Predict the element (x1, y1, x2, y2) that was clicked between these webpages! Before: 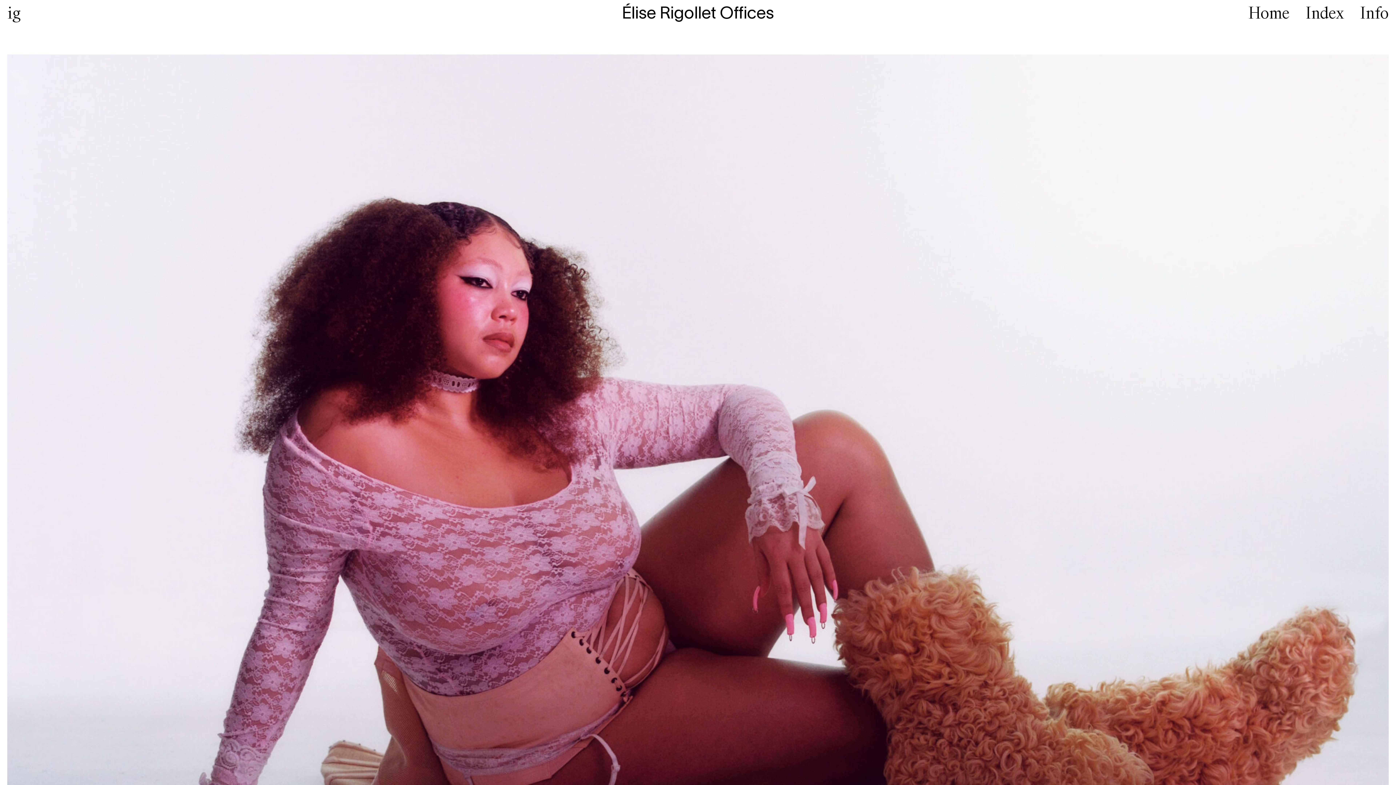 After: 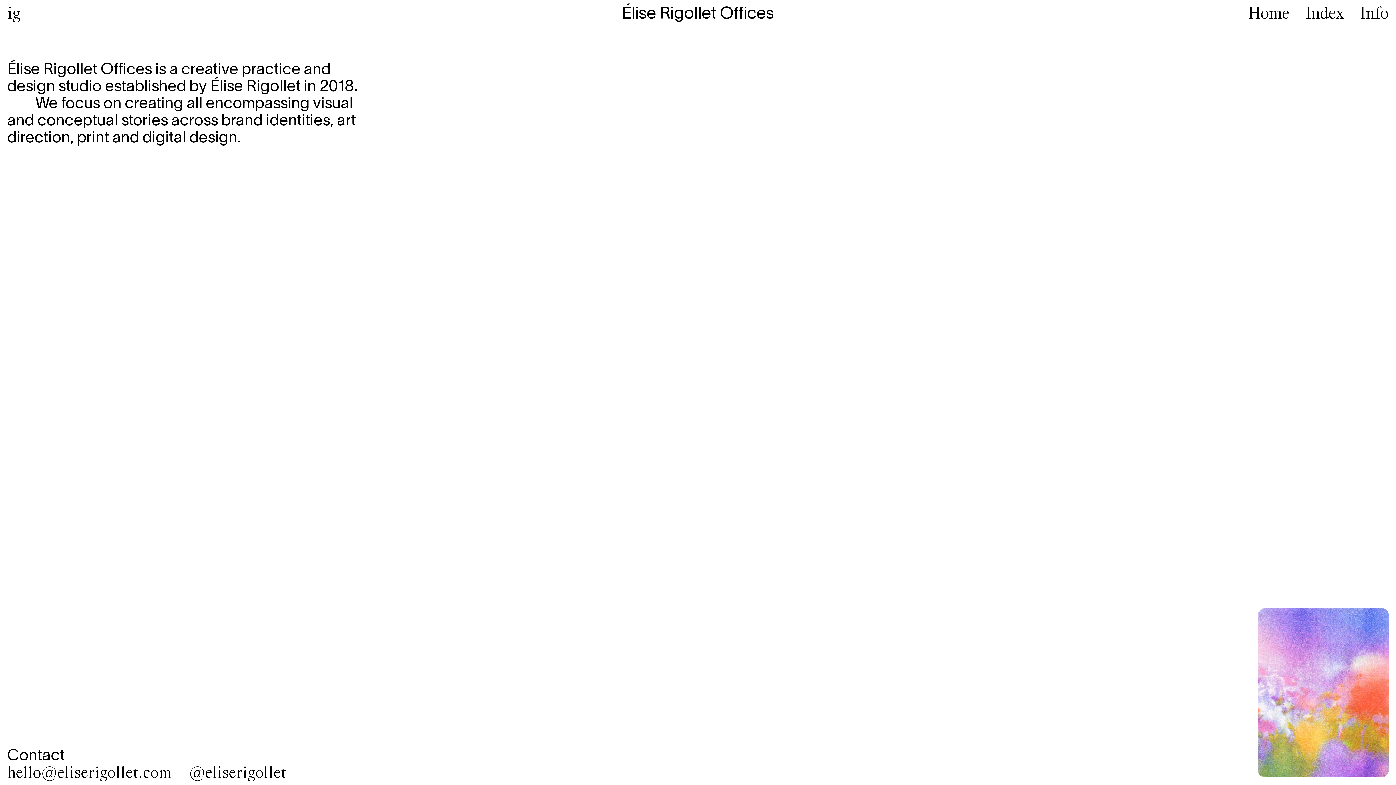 Action: bbox: (1349, 6, 1389, 22) label: Info